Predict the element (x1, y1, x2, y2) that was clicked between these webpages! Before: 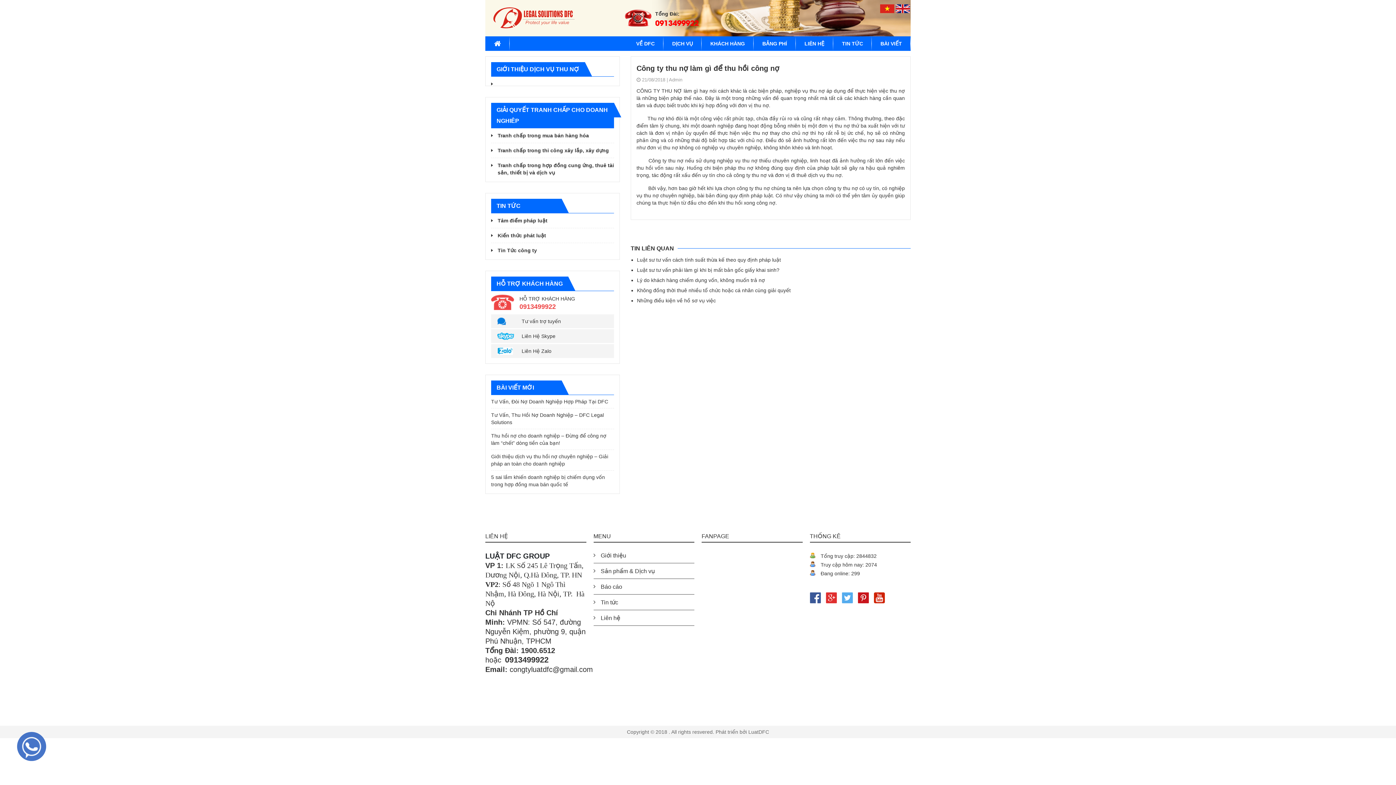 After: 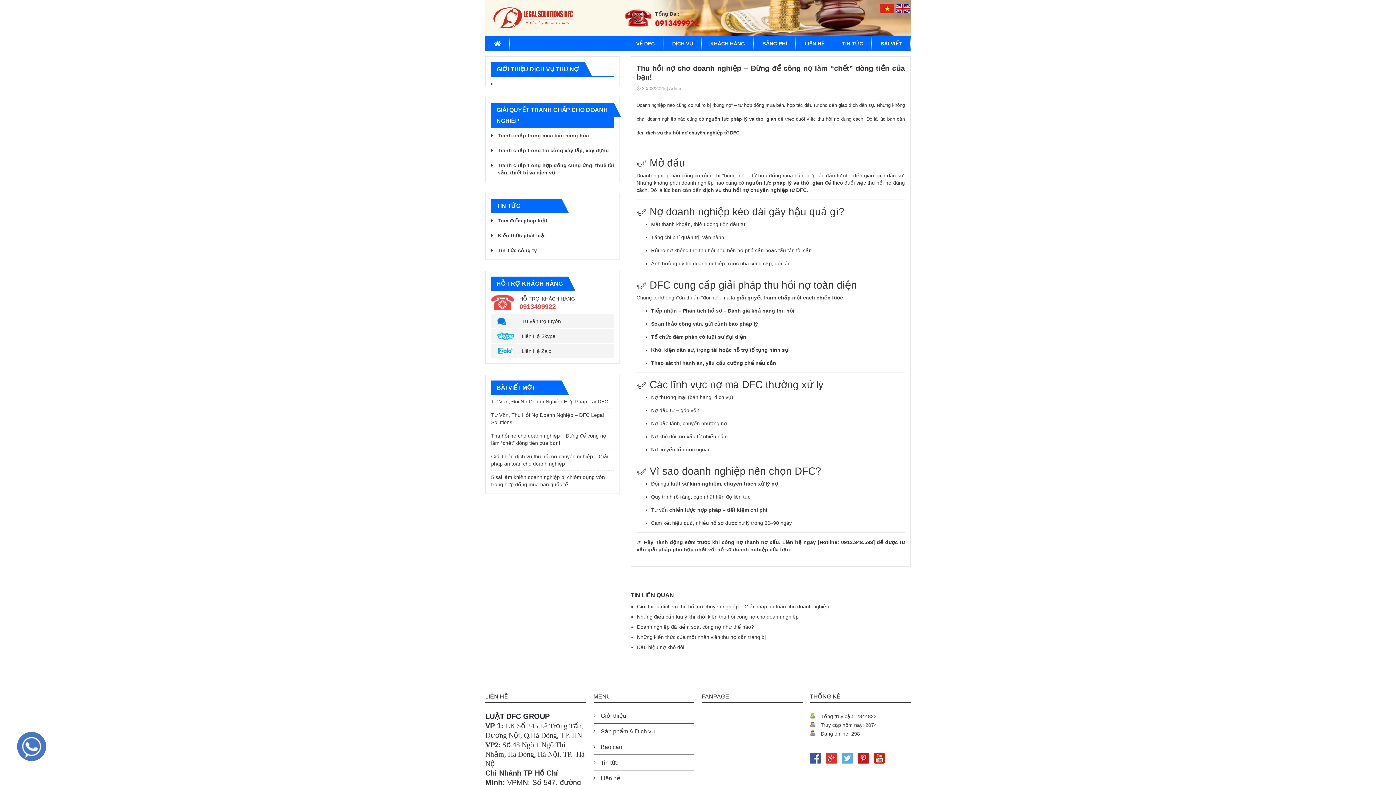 Action: label: Thu hồi nợ cho doanh nghiệp – Đừng để công nợ làm “chết” dòng tiền của bạn! bbox: (491, 432, 614, 446)